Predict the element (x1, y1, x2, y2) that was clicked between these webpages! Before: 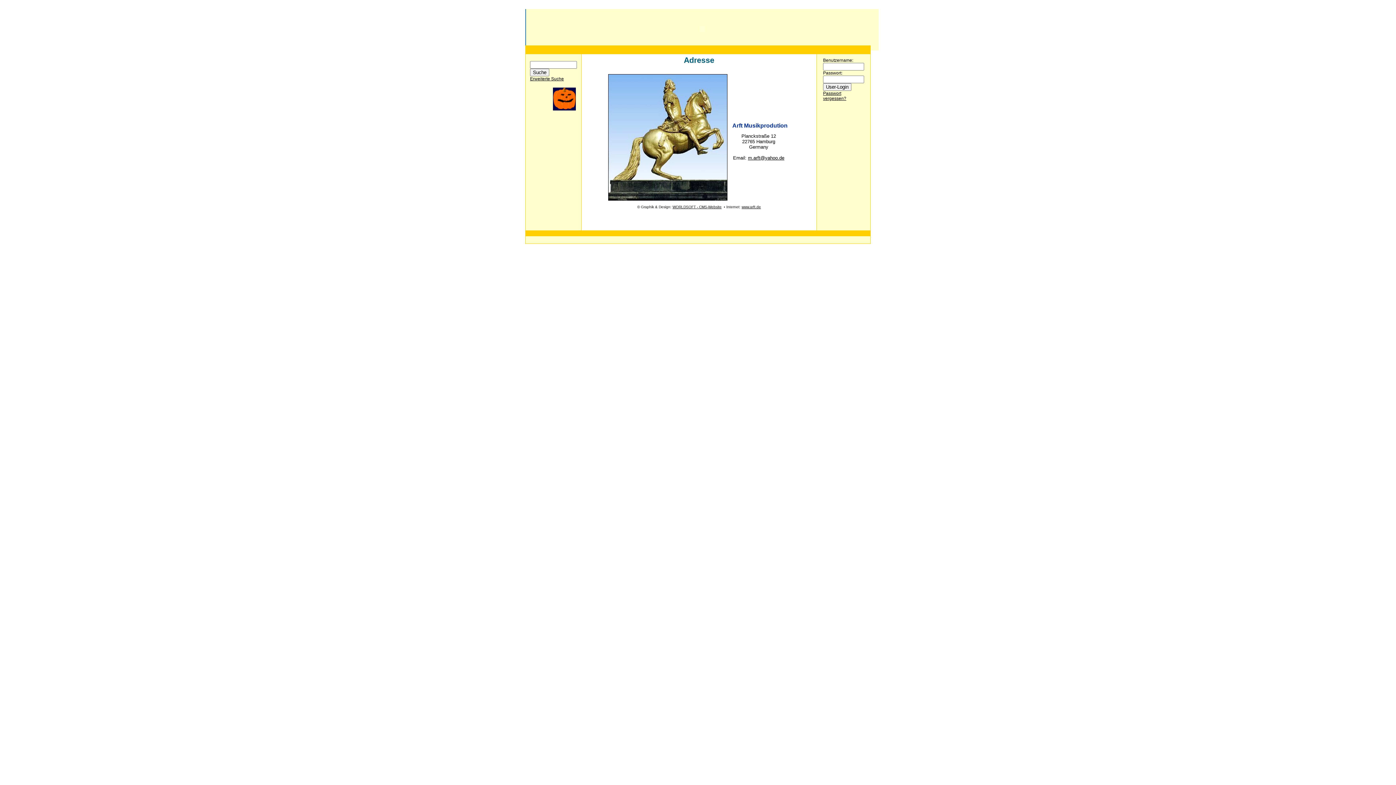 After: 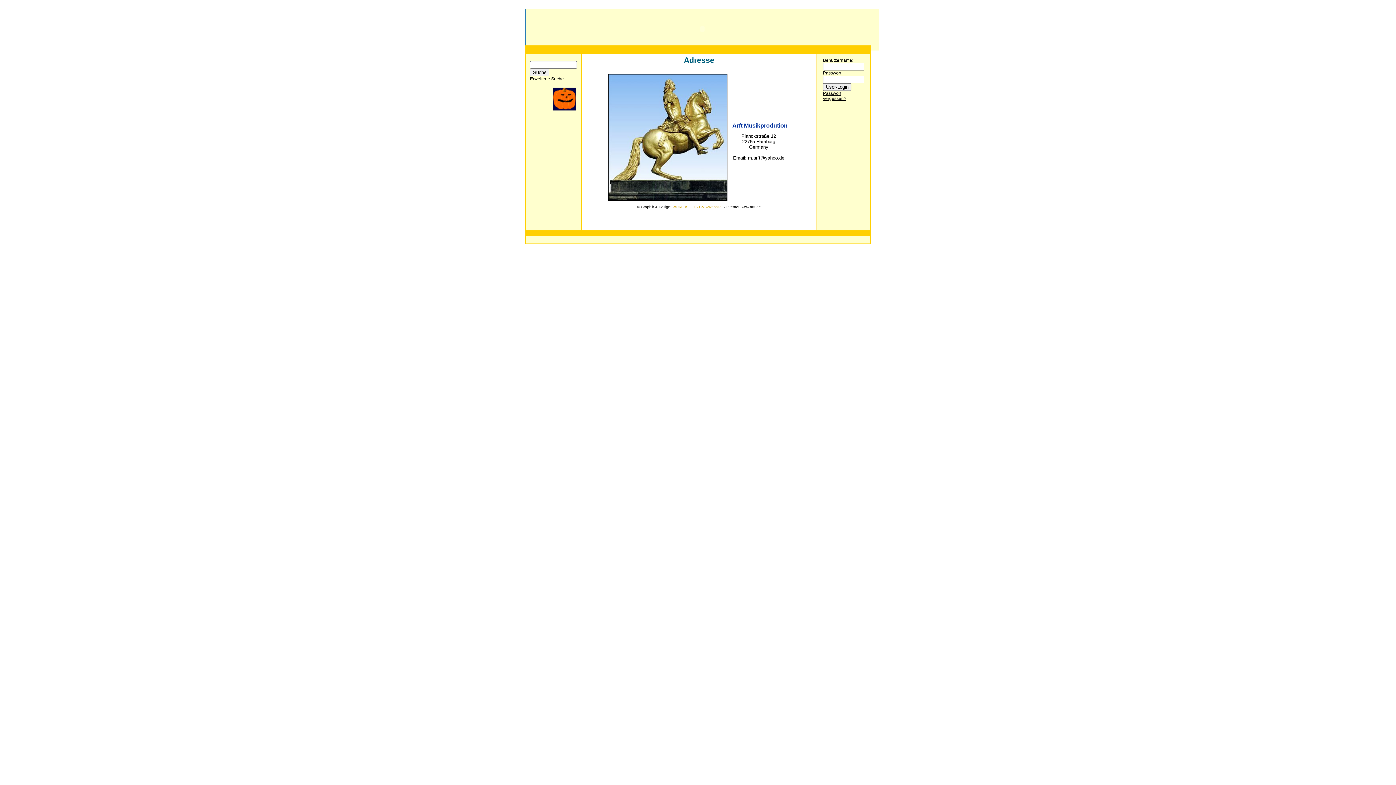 Action: label: WORLDSOFT - CMS-Website bbox: (672, 204, 721, 209)